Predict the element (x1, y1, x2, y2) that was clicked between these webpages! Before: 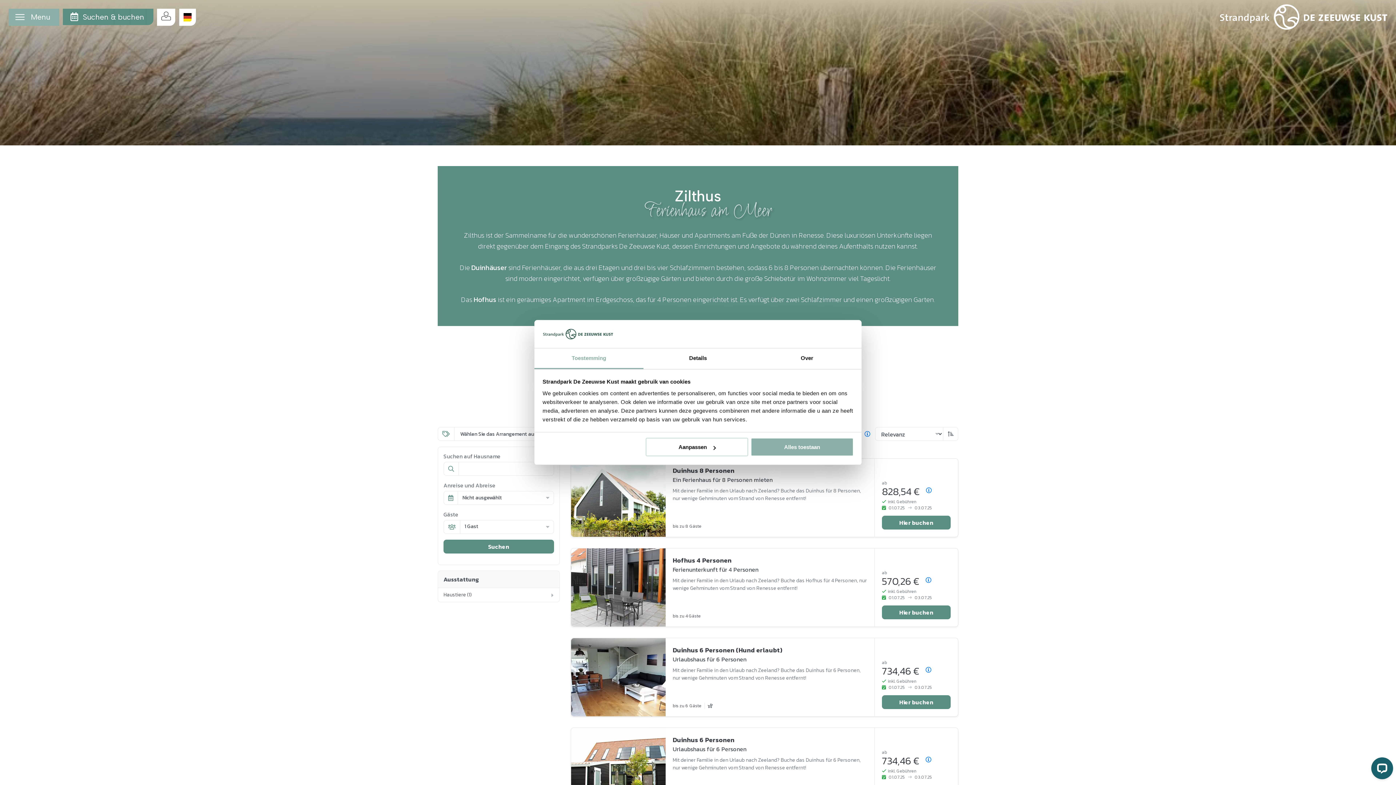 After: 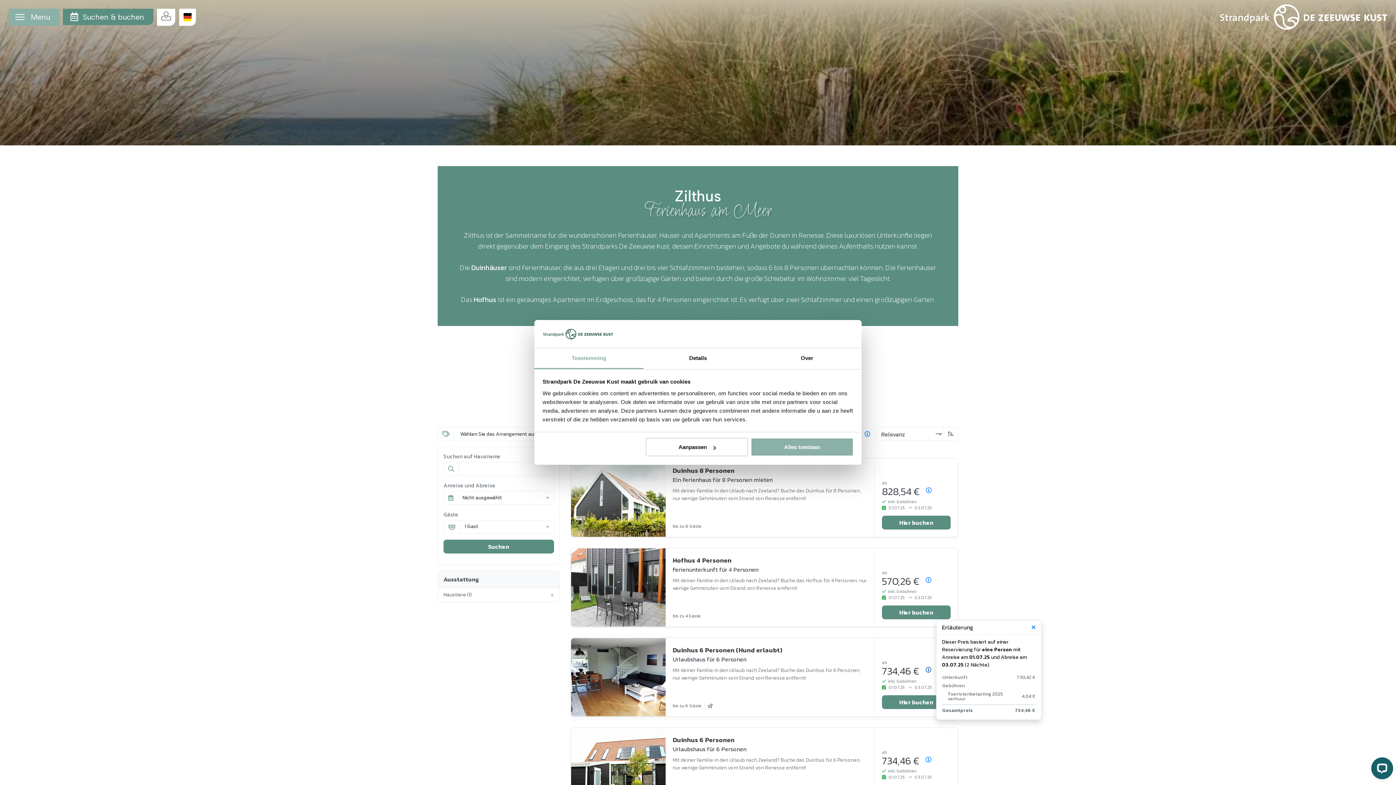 Action: bbox: (921, 663, 936, 677)